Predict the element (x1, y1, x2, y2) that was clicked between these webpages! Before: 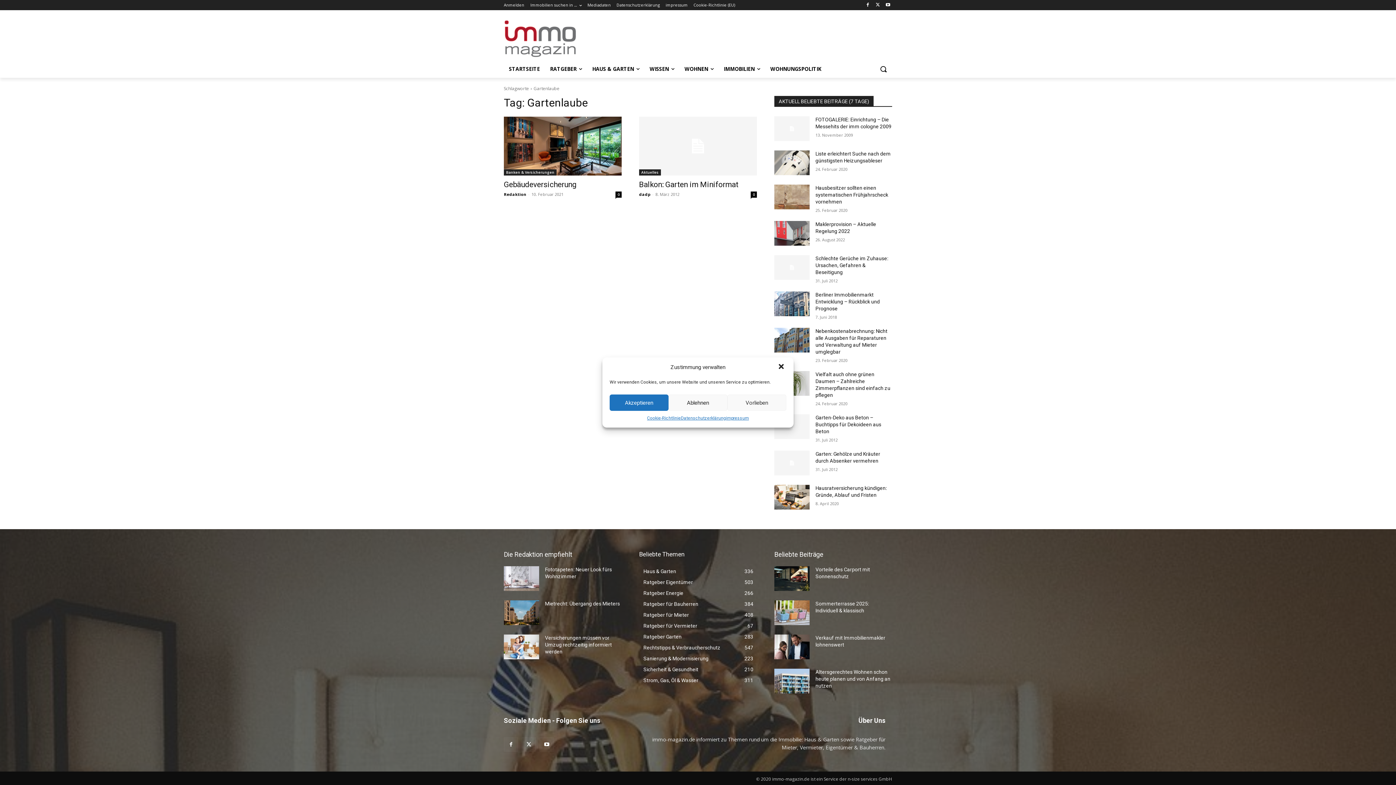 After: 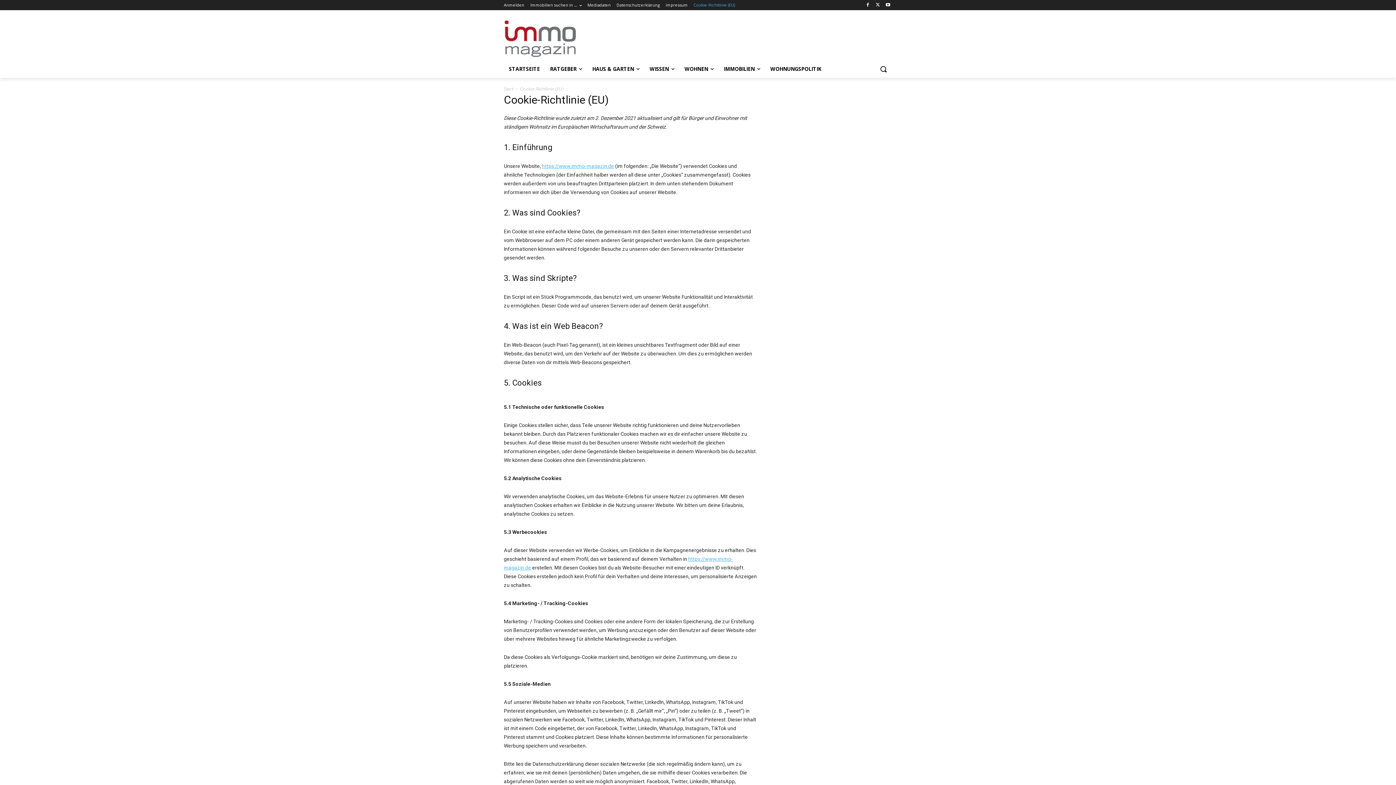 Action: label: Cookie-Richtlinie (EU) bbox: (693, 0, 735, 10)